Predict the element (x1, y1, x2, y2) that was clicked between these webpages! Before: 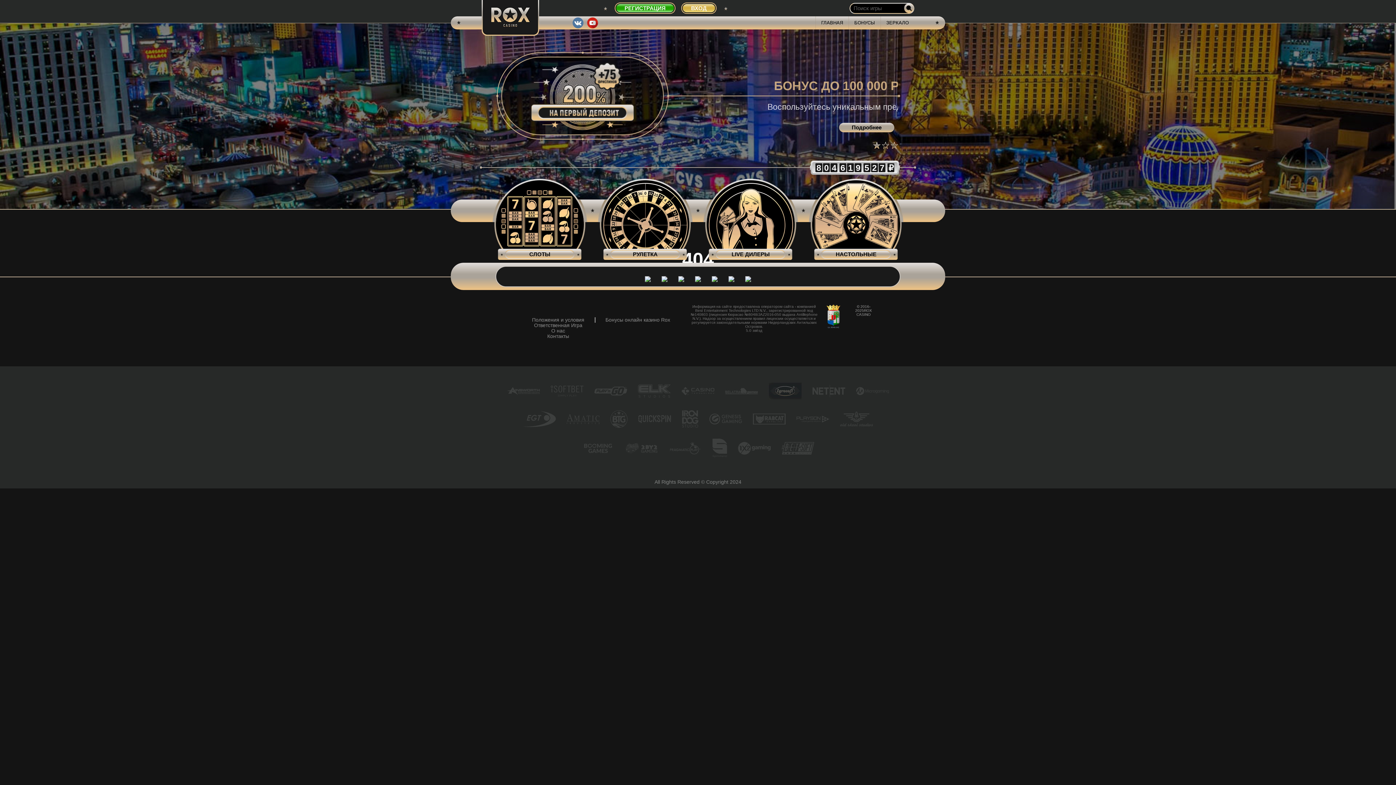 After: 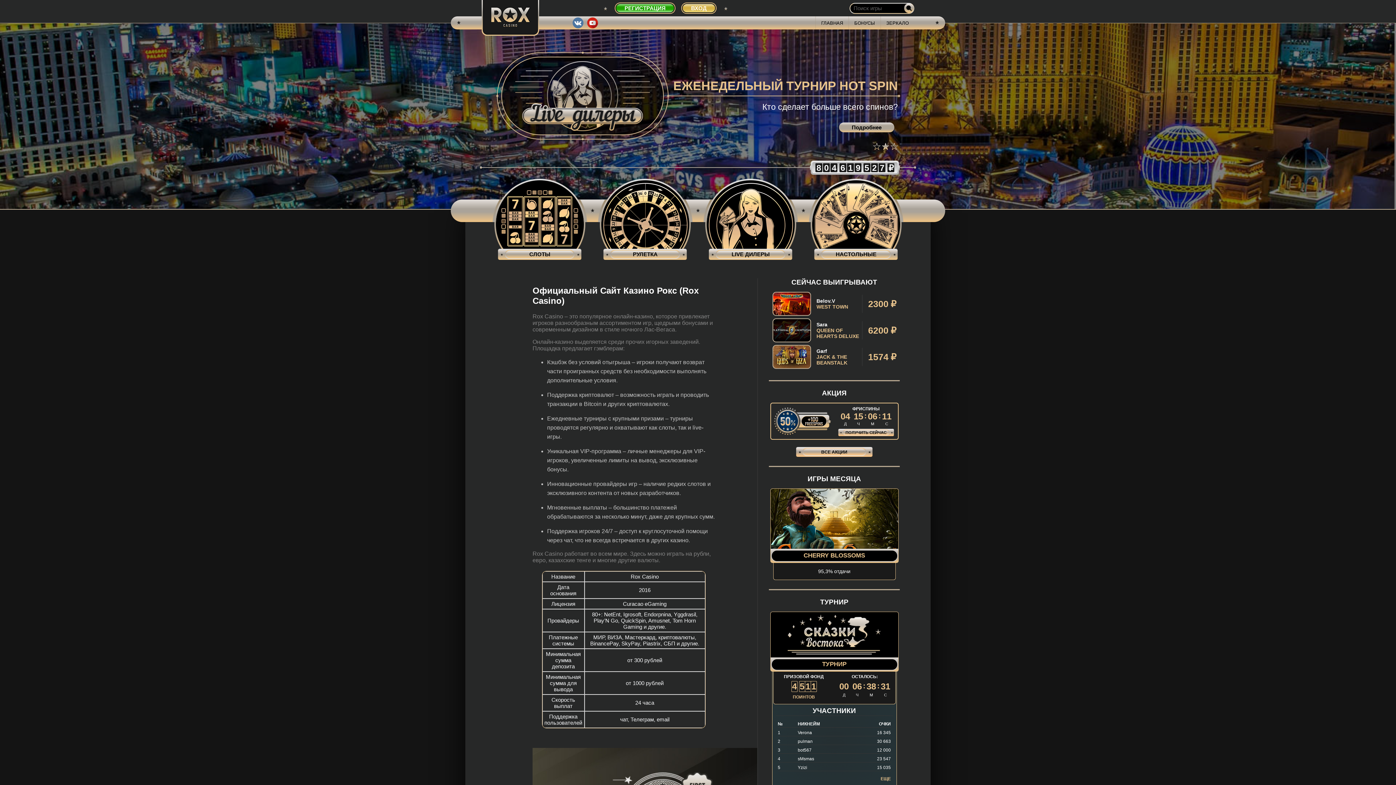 Action: bbox: (481, 0, 539, 36)